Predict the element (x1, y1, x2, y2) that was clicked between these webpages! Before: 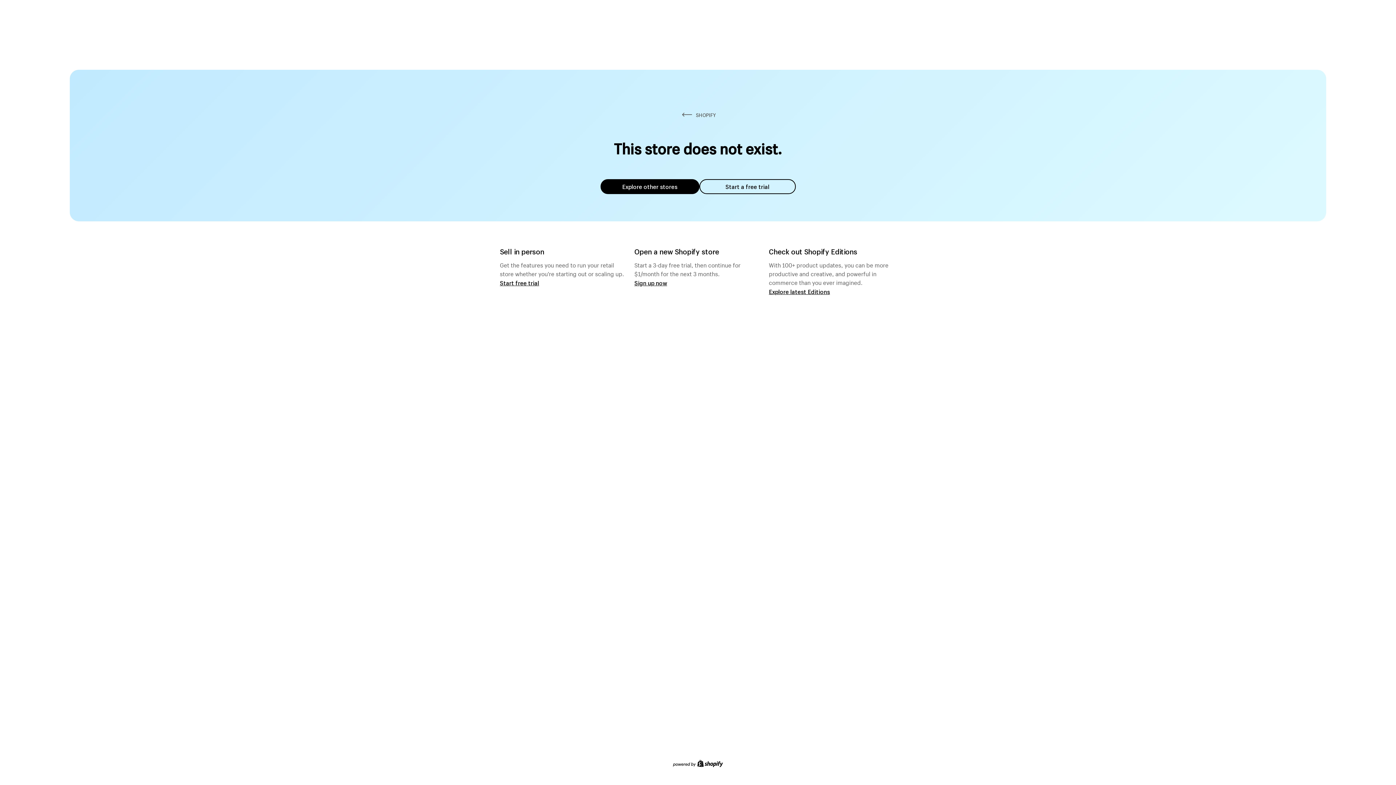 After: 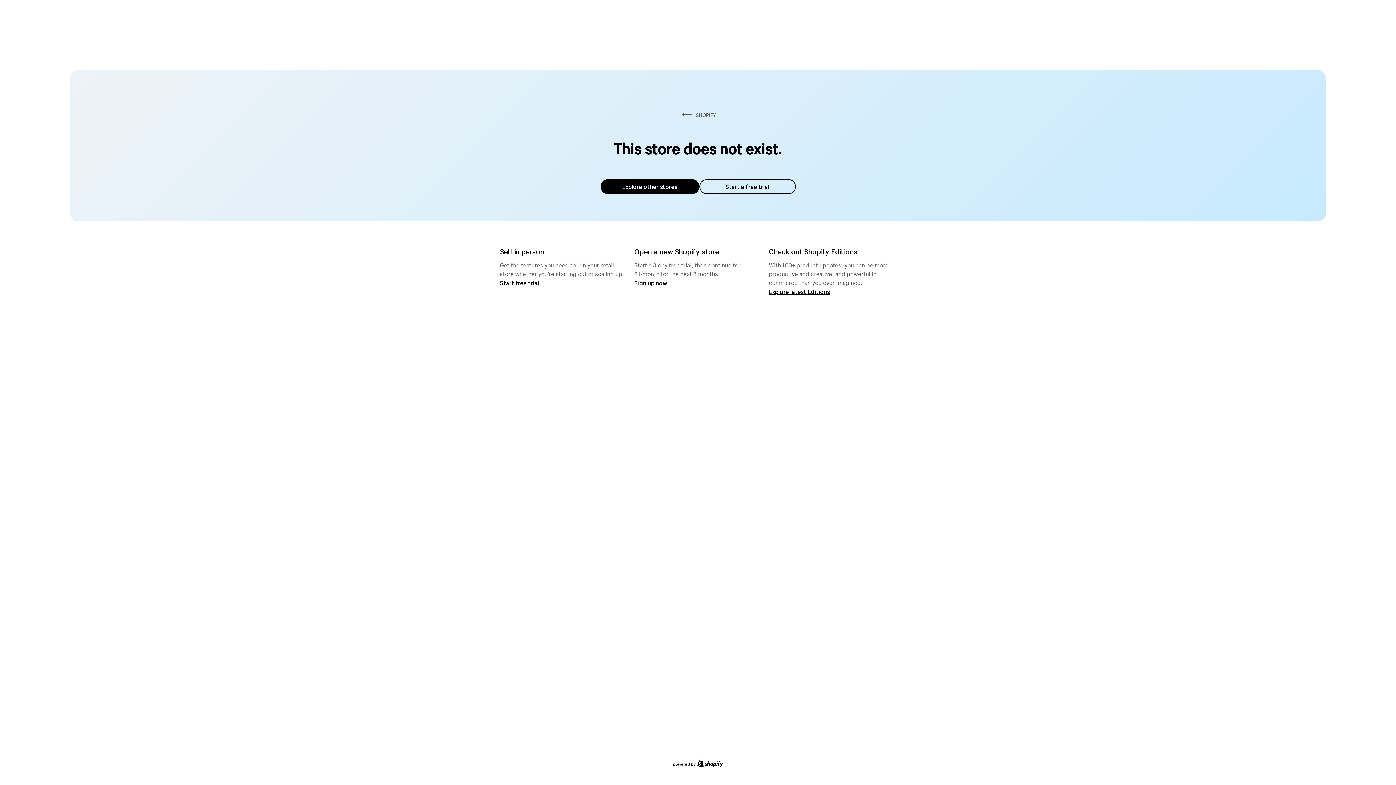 Action: label: Explore other stores bbox: (600, 179, 699, 194)